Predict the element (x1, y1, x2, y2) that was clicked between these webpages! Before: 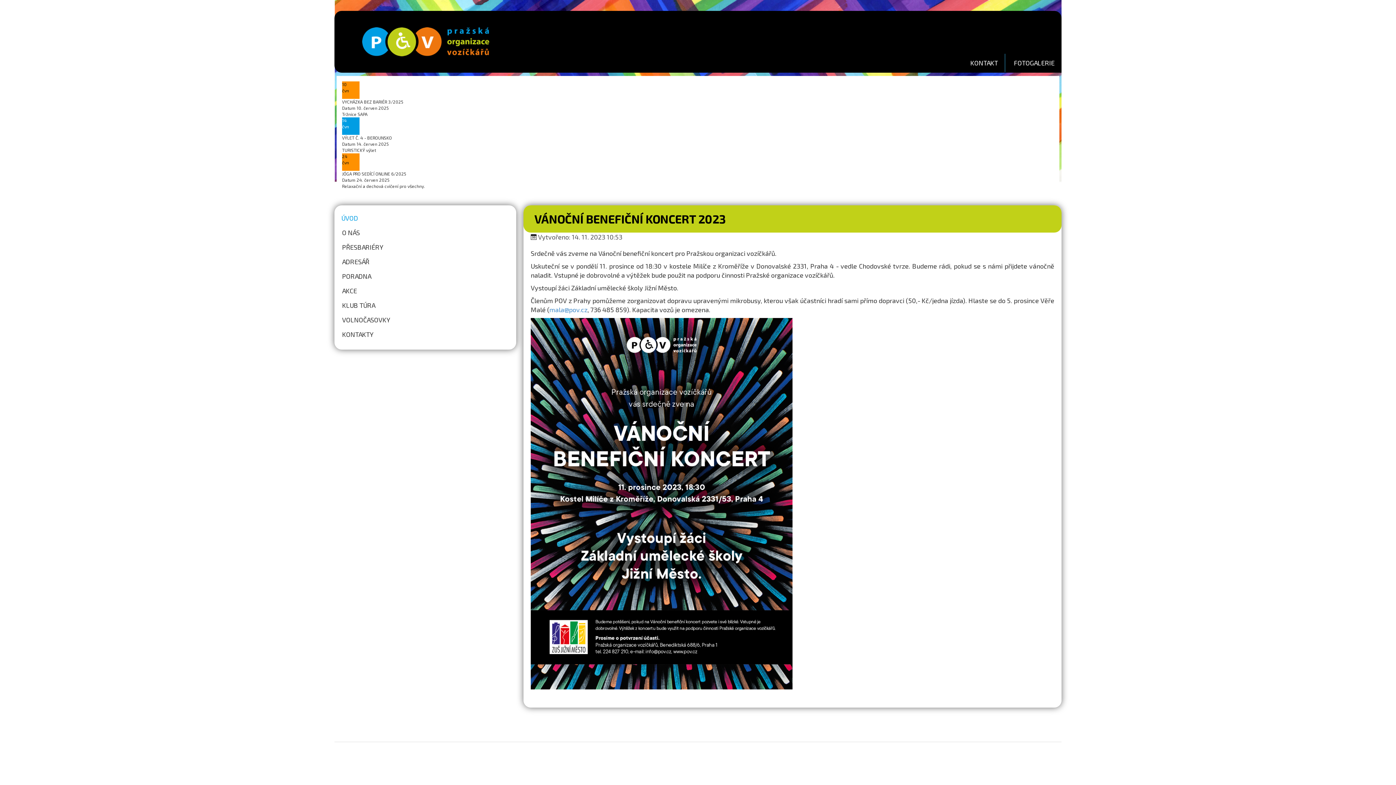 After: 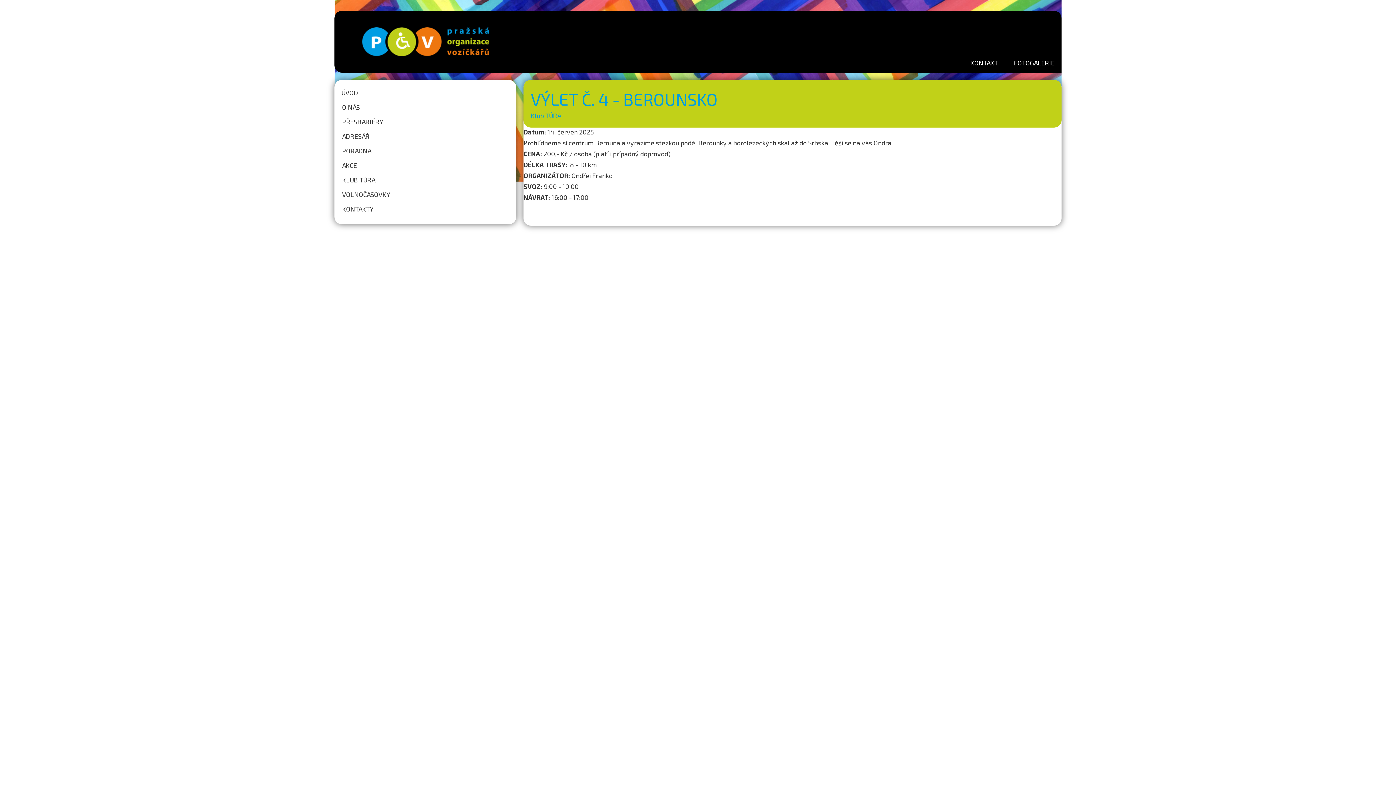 Action: label: 14
čvn
VÝLET Č. 4 - BEROUNSKO
Datum 14. červen 2025
TURISTICKÝ výlet bbox: (342, 117, 1054, 153)